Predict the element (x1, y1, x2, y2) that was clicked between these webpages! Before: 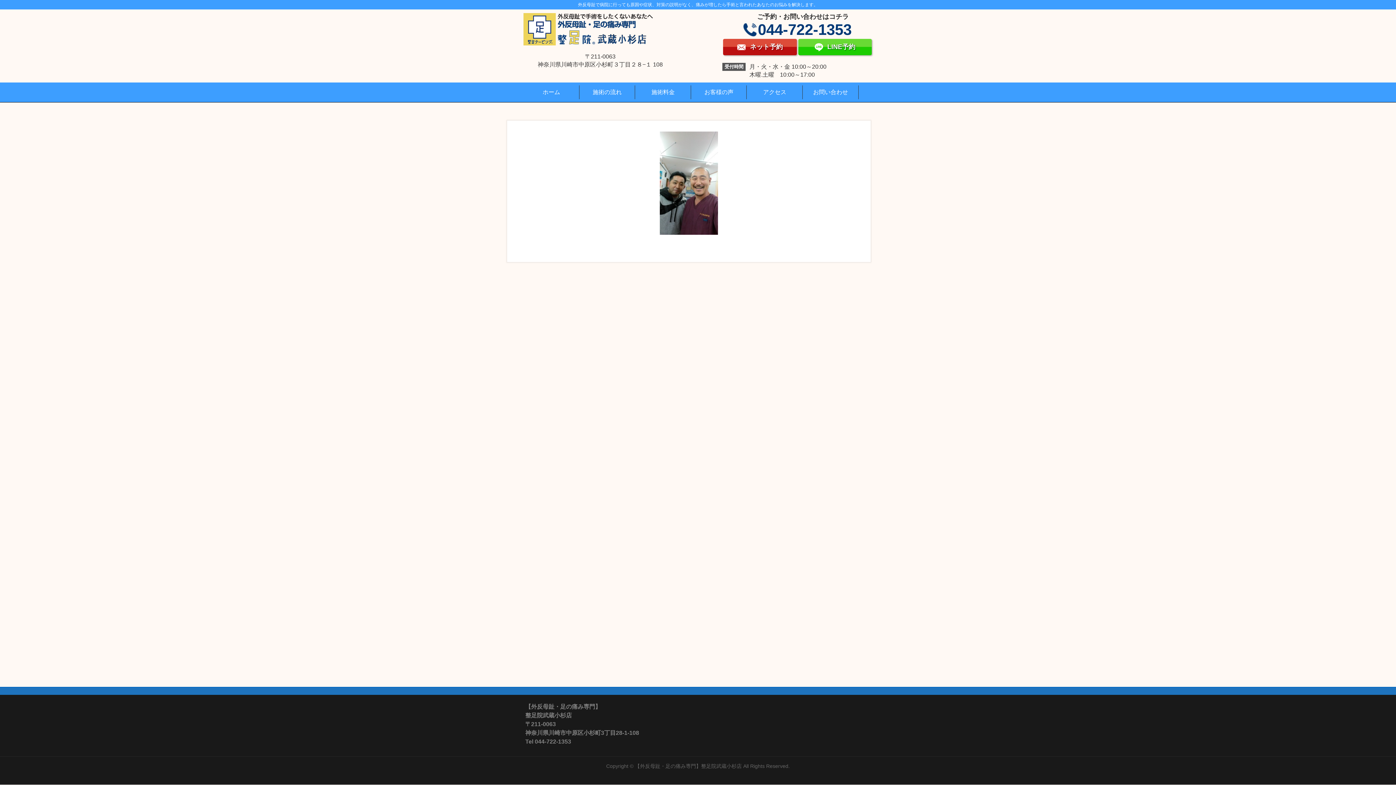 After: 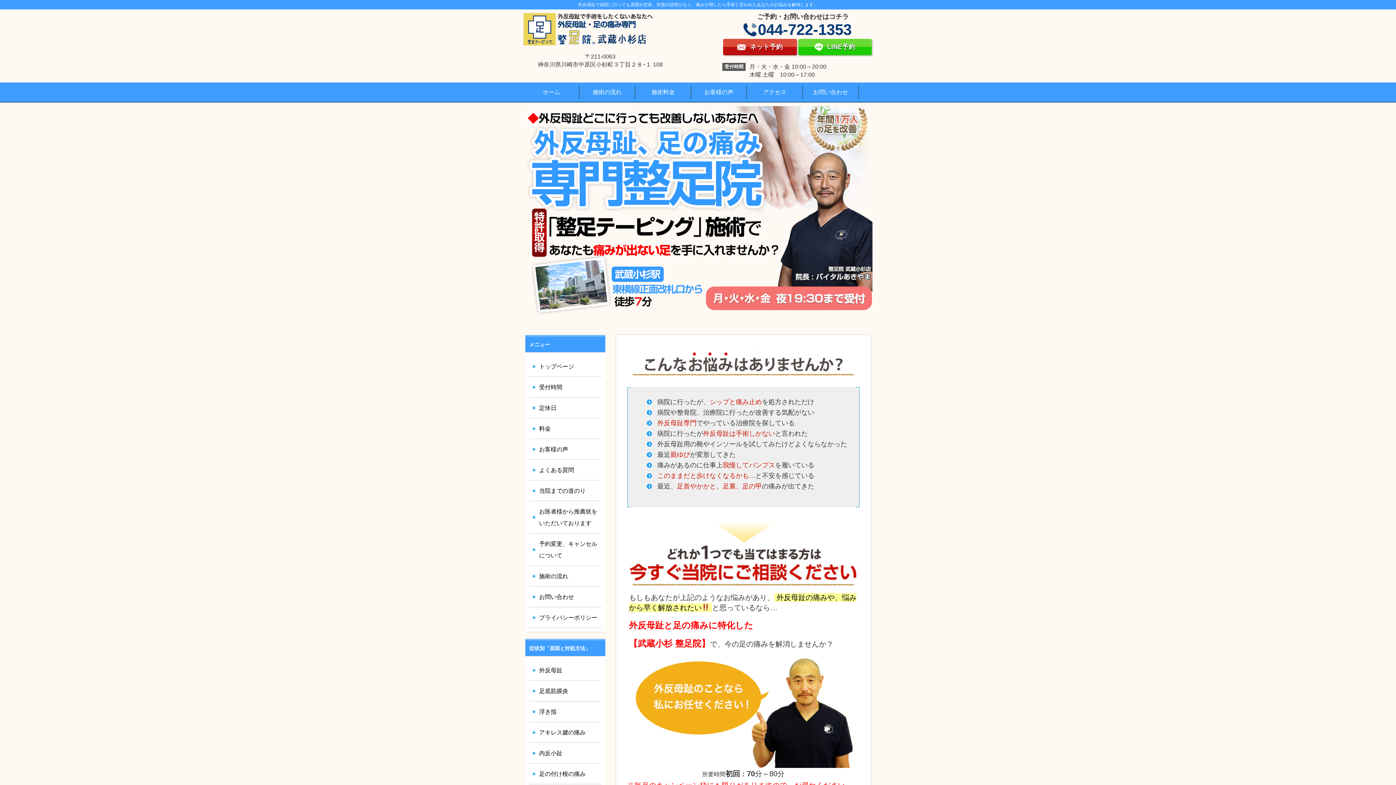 Action: label: ホーム bbox: (523, 82, 579, 102)